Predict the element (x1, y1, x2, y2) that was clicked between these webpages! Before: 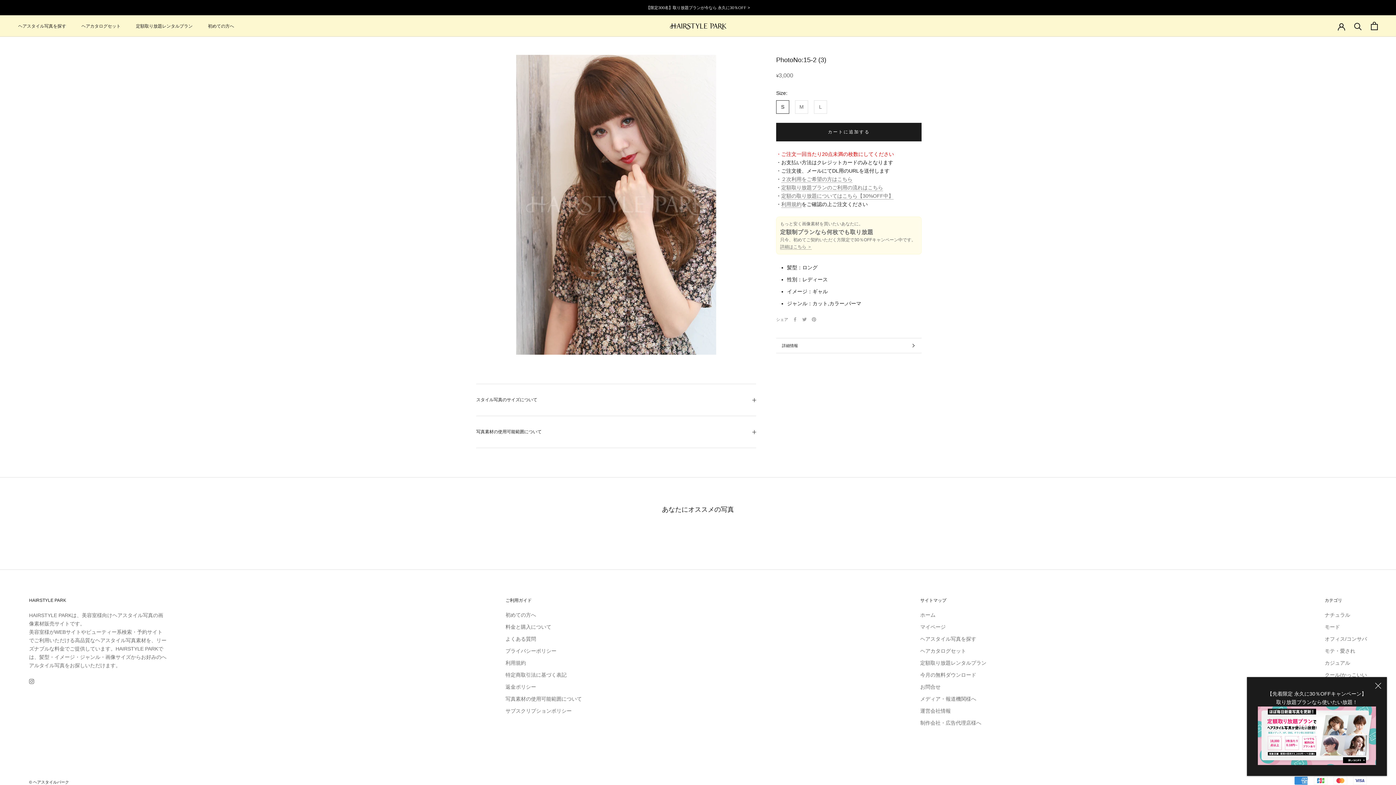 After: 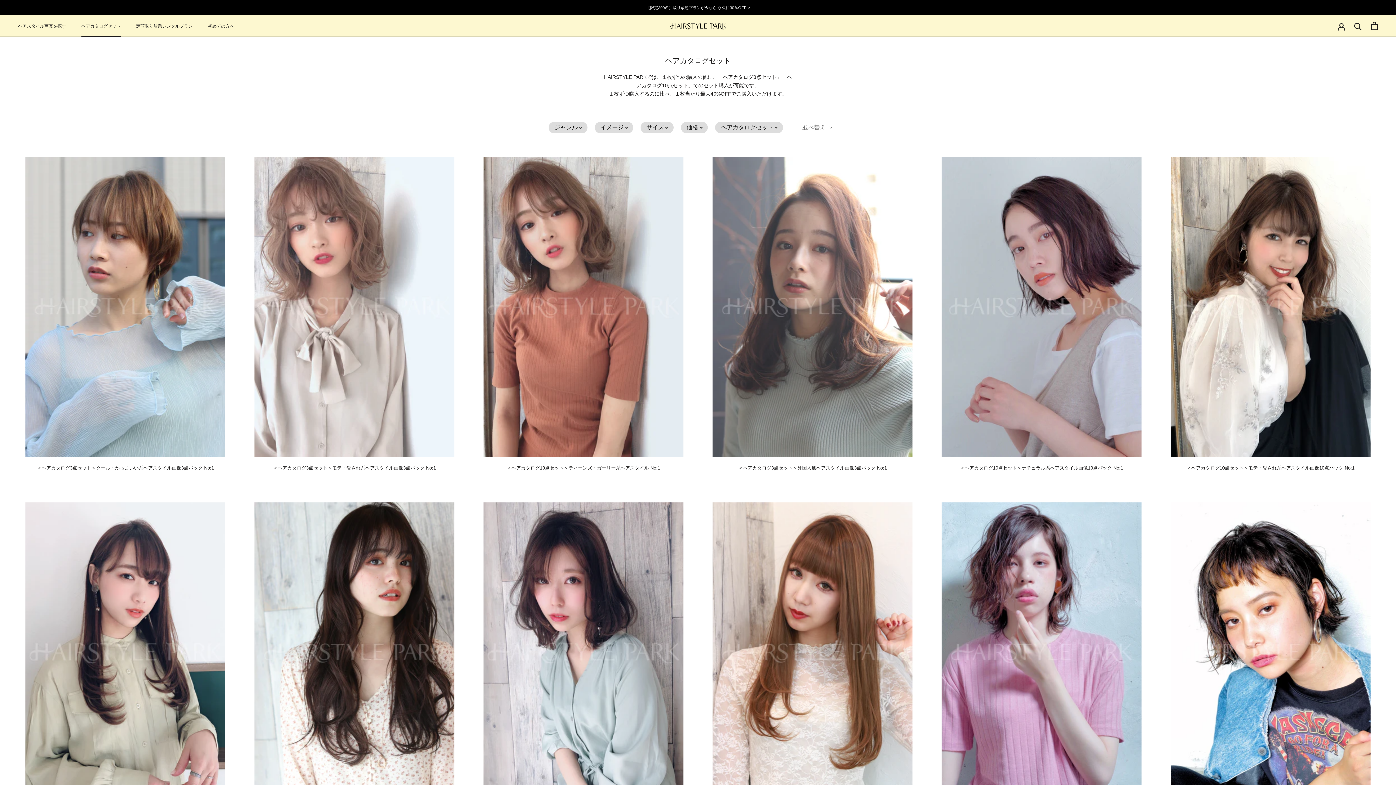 Action: label: ヘアカタログセット
ヘアカタログセット bbox: (81, 23, 120, 28)